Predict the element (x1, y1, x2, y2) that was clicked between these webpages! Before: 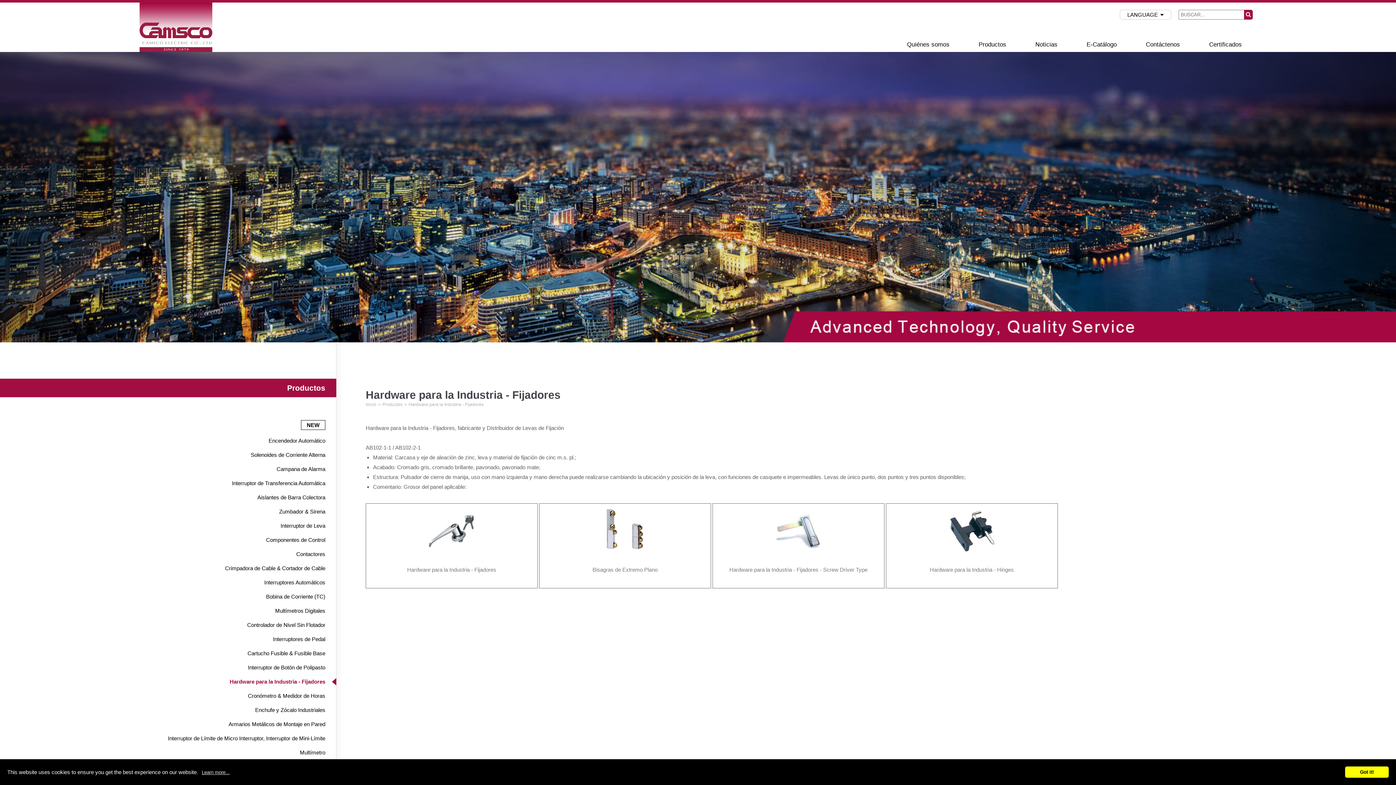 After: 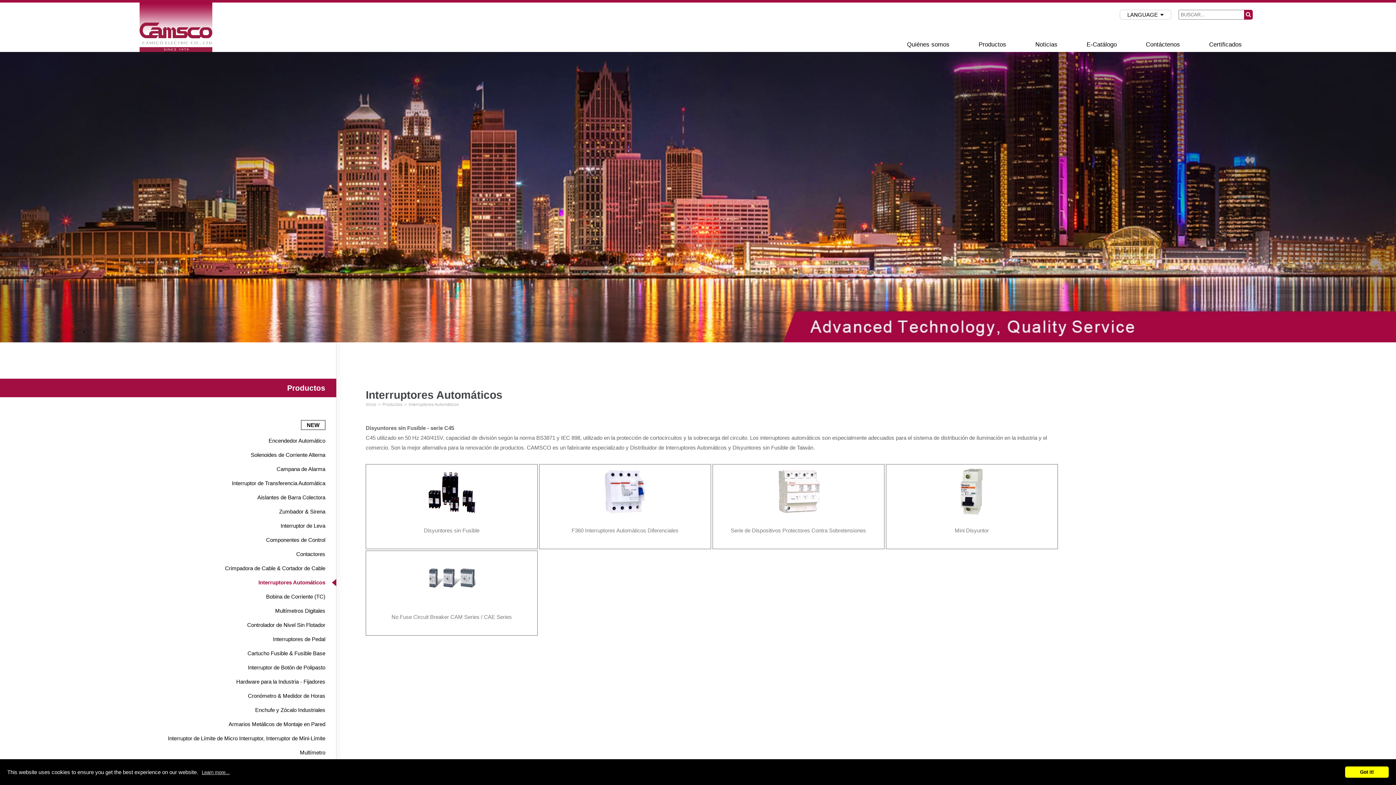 Action: bbox: (0, 575, 325, 589) label: Interruptores Automáticos